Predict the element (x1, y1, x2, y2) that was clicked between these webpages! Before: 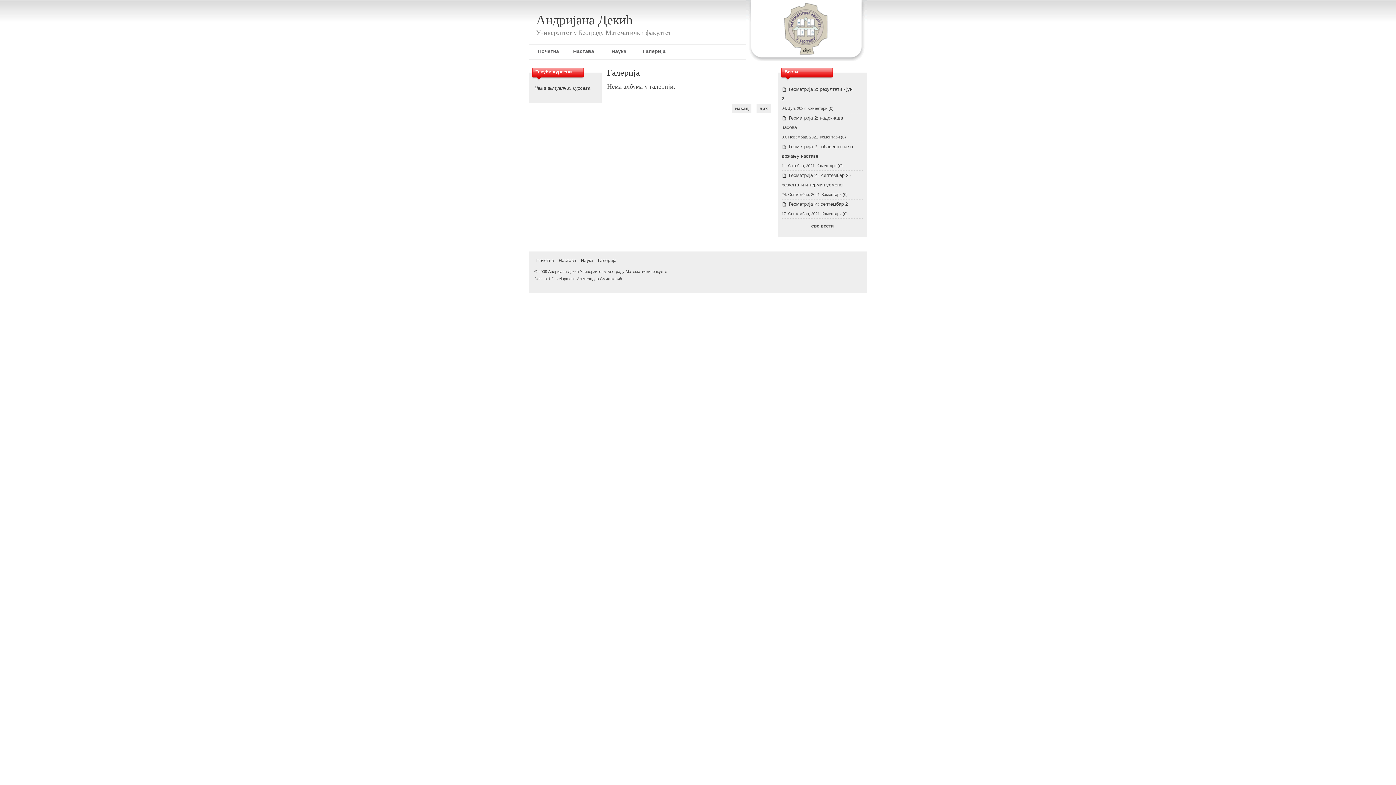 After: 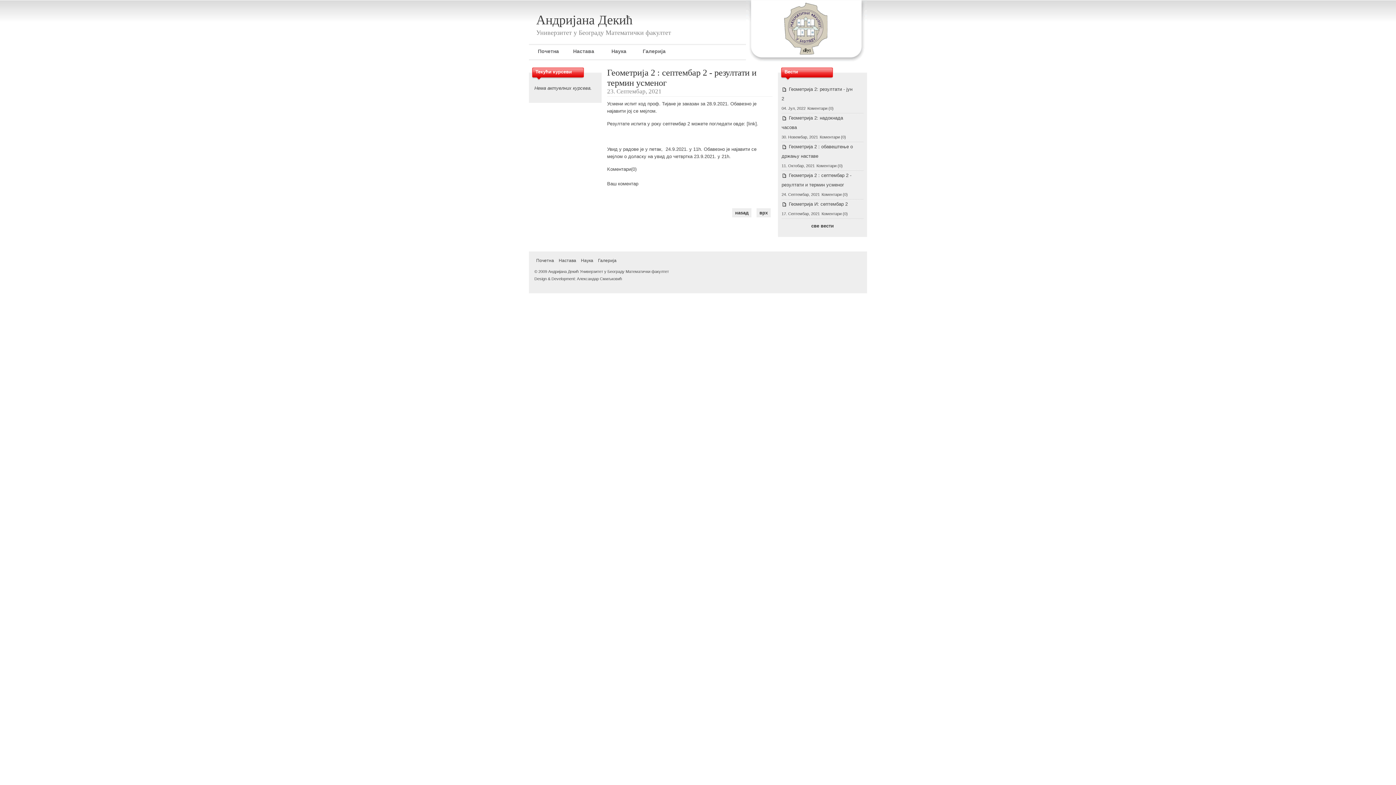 Action: label: Коментари (0) bbox: (820, 192, 849, 196)